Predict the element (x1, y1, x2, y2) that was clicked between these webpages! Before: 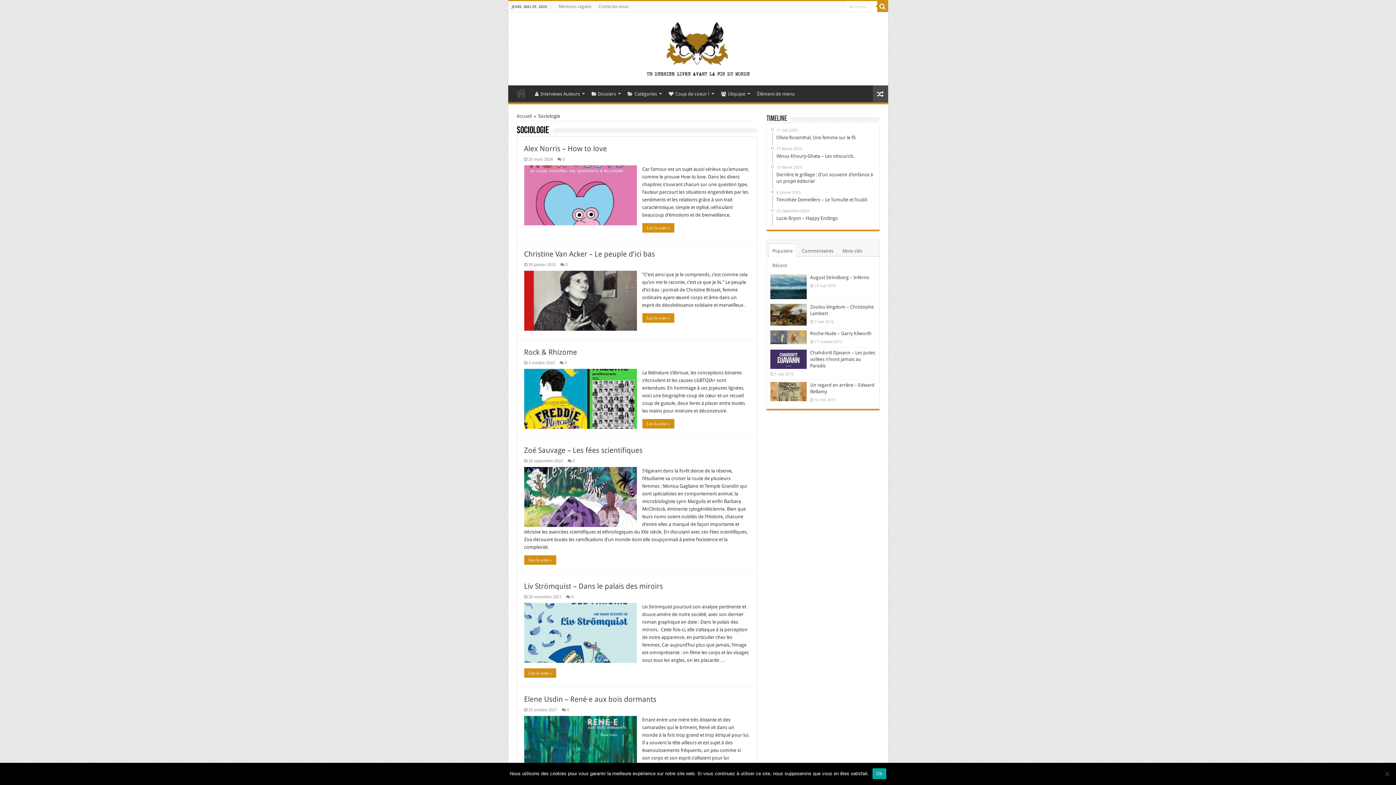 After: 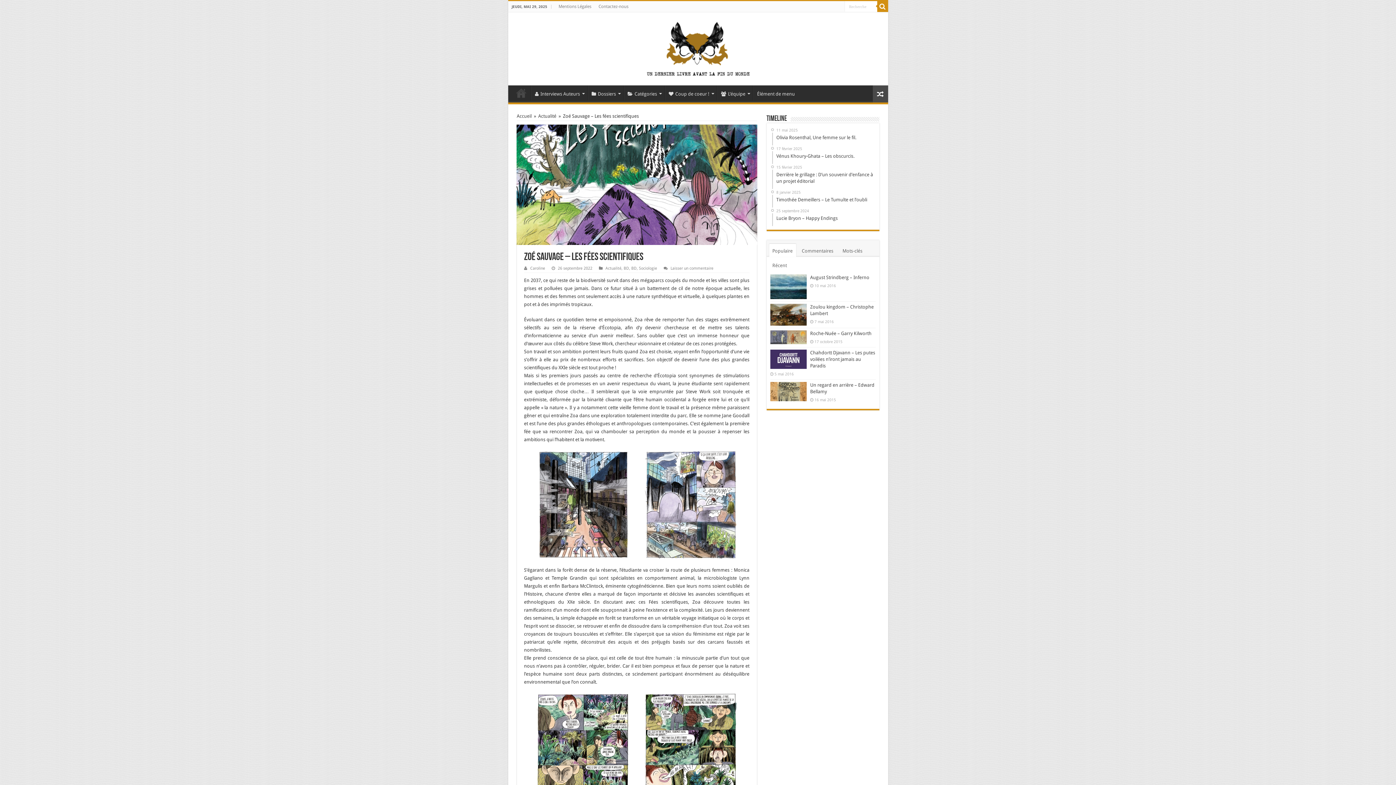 Action: label: Lire la suite » bbox: (524, 555, 556, 565)